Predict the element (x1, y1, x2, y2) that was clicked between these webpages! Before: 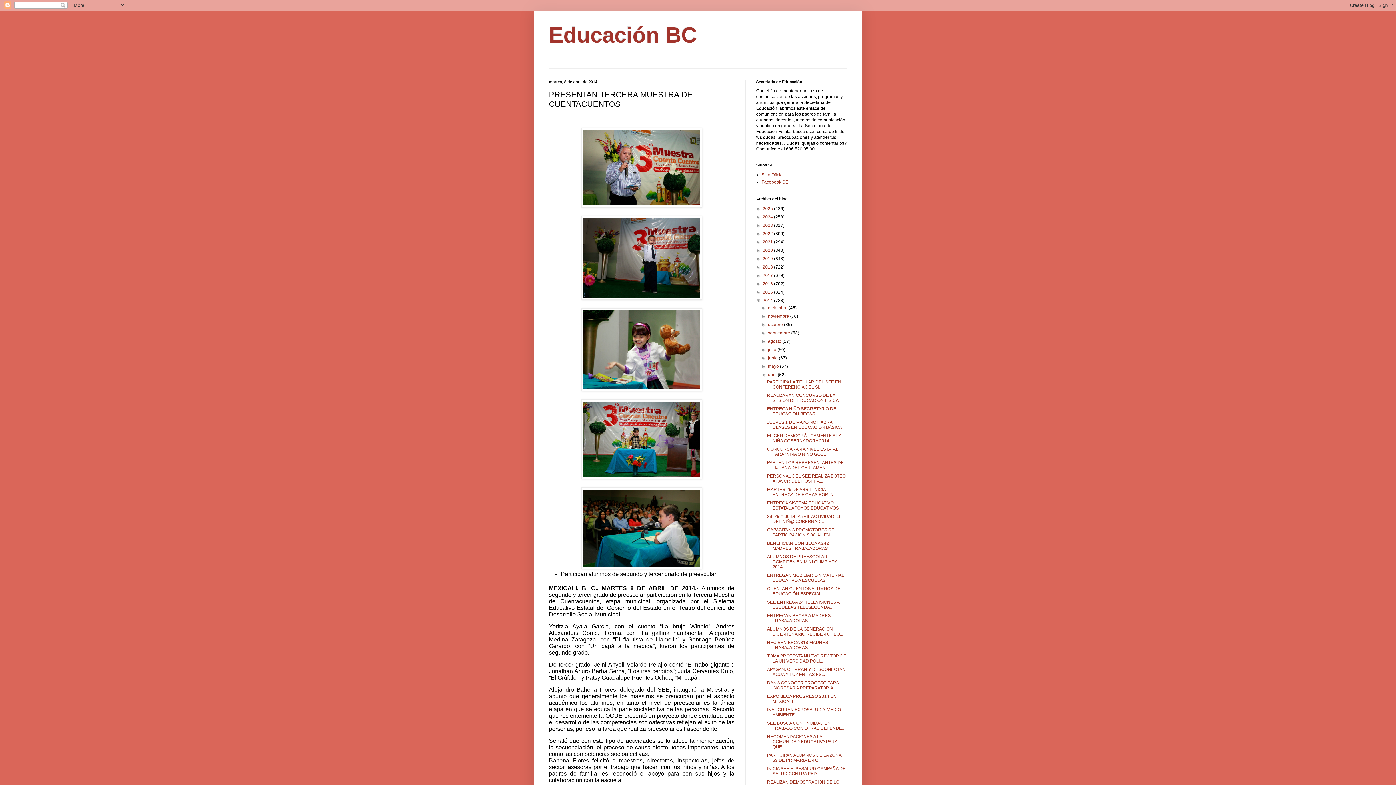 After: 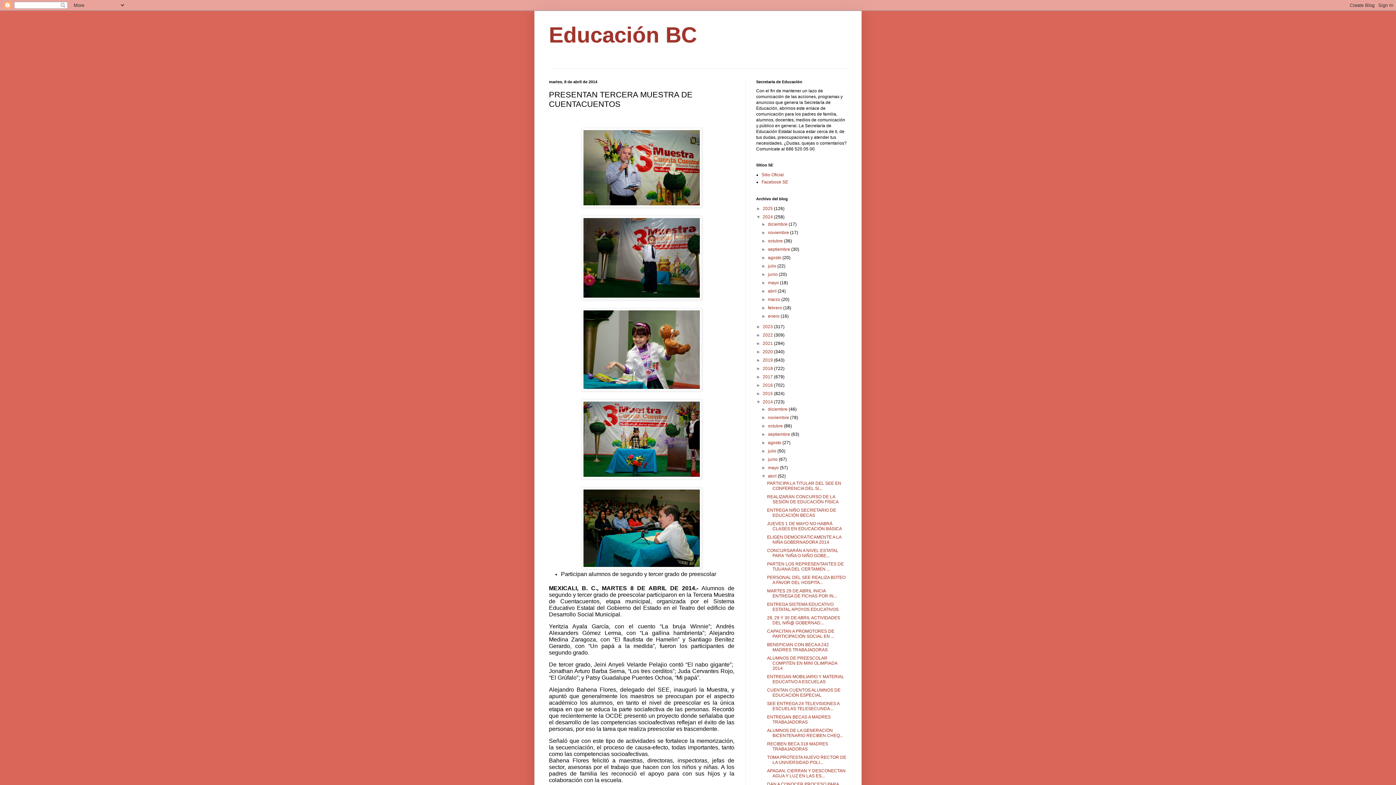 Action: bbox: (756, 214, 762, 219) label: ►  